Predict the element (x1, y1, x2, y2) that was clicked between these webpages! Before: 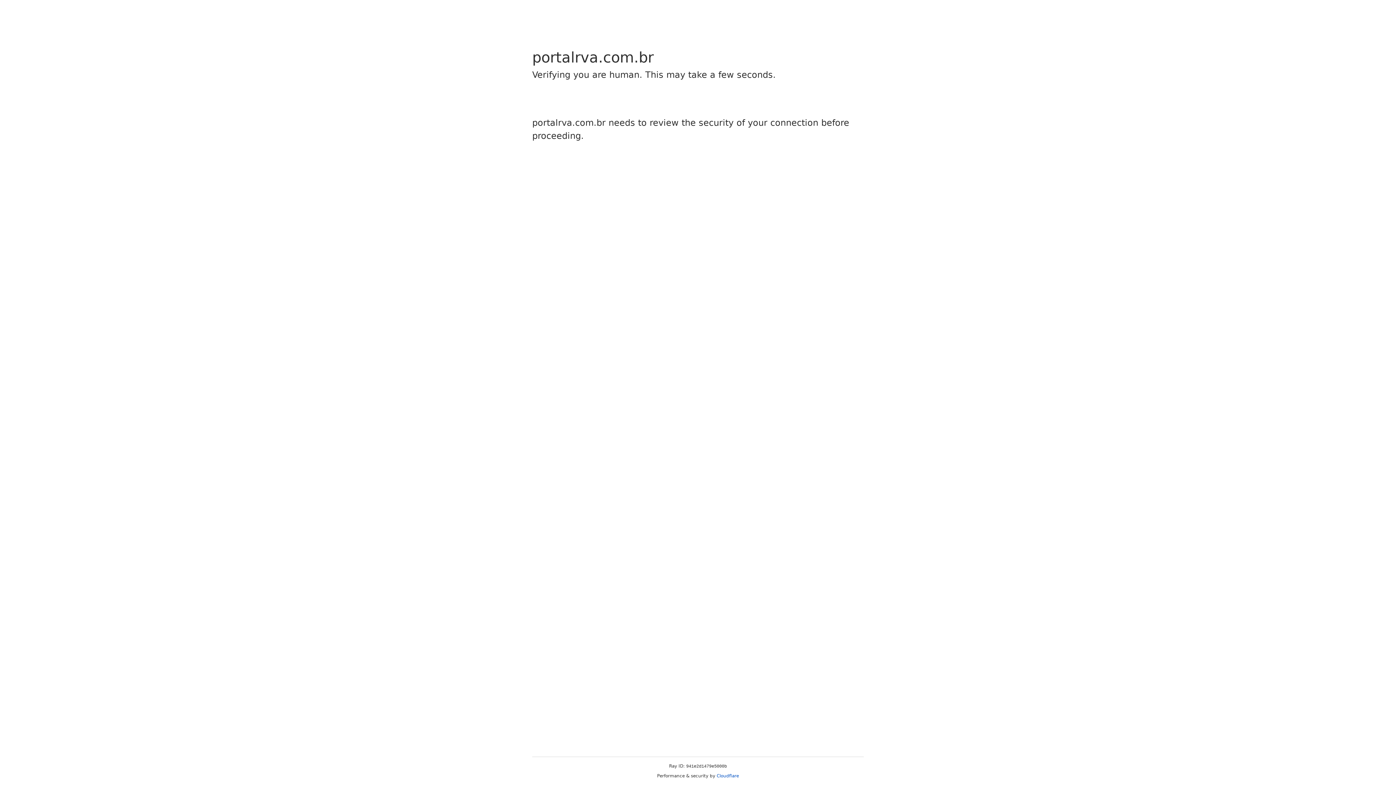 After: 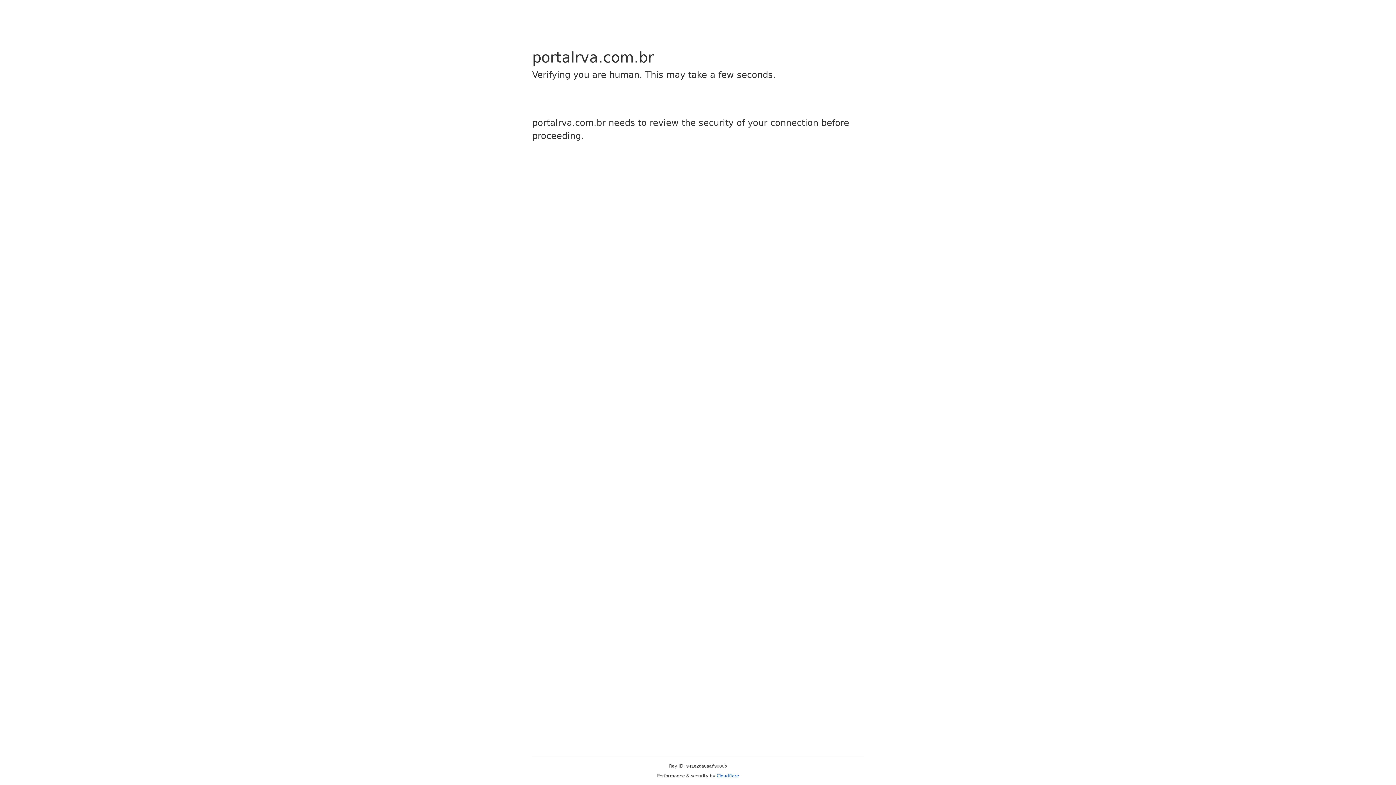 Action: label: Cloudflare bbox: (716, 773, 739, 778)